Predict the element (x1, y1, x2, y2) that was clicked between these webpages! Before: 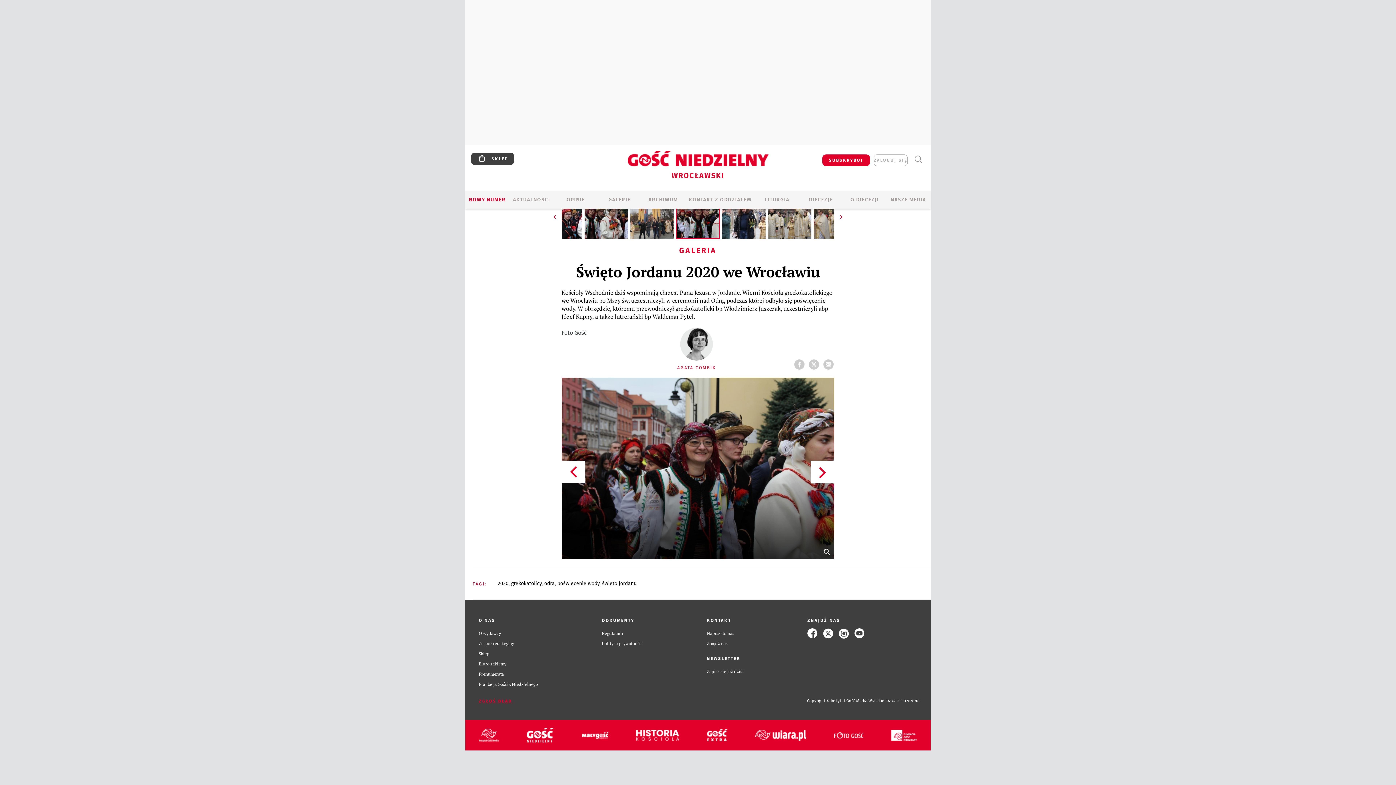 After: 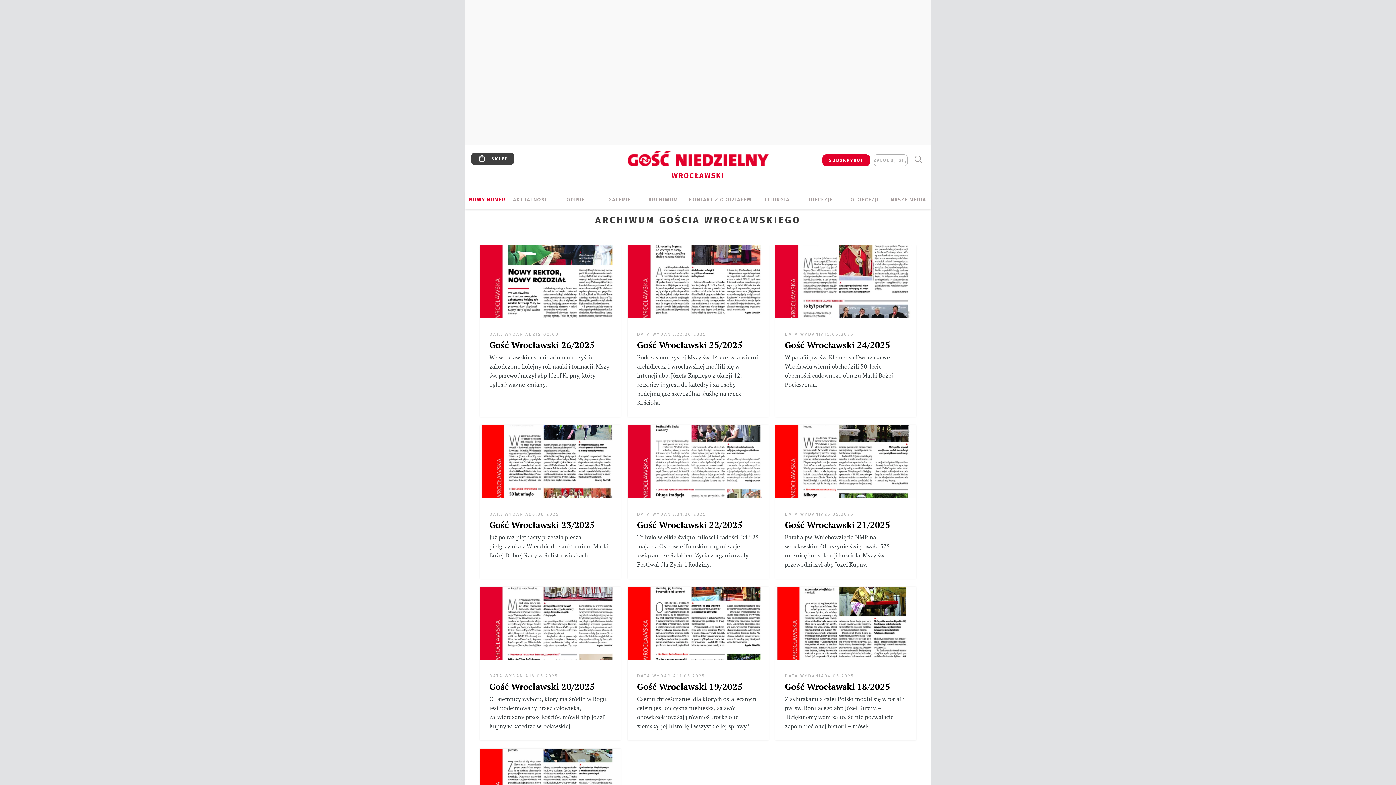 Action: label: ARCHIWUM bbox: (641, 196, 685, 204)